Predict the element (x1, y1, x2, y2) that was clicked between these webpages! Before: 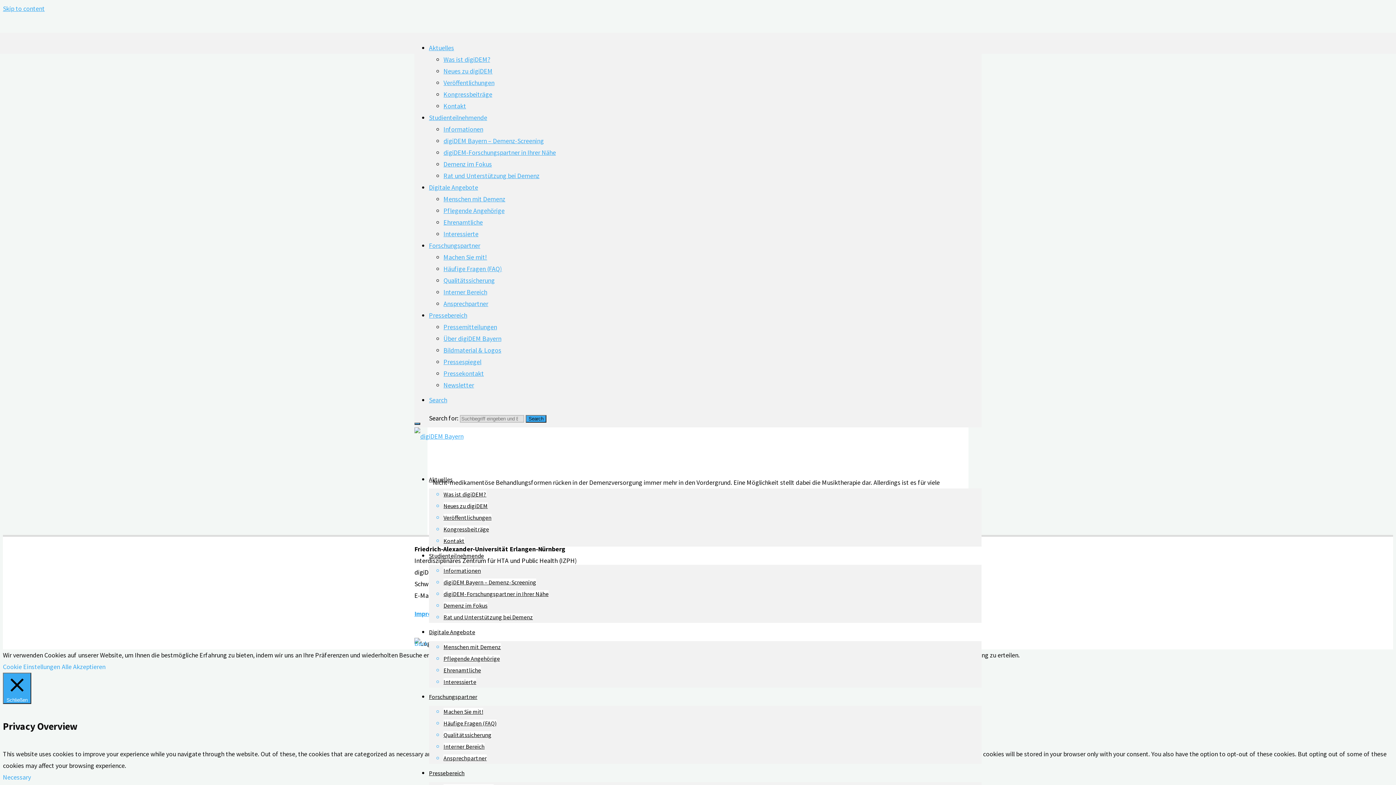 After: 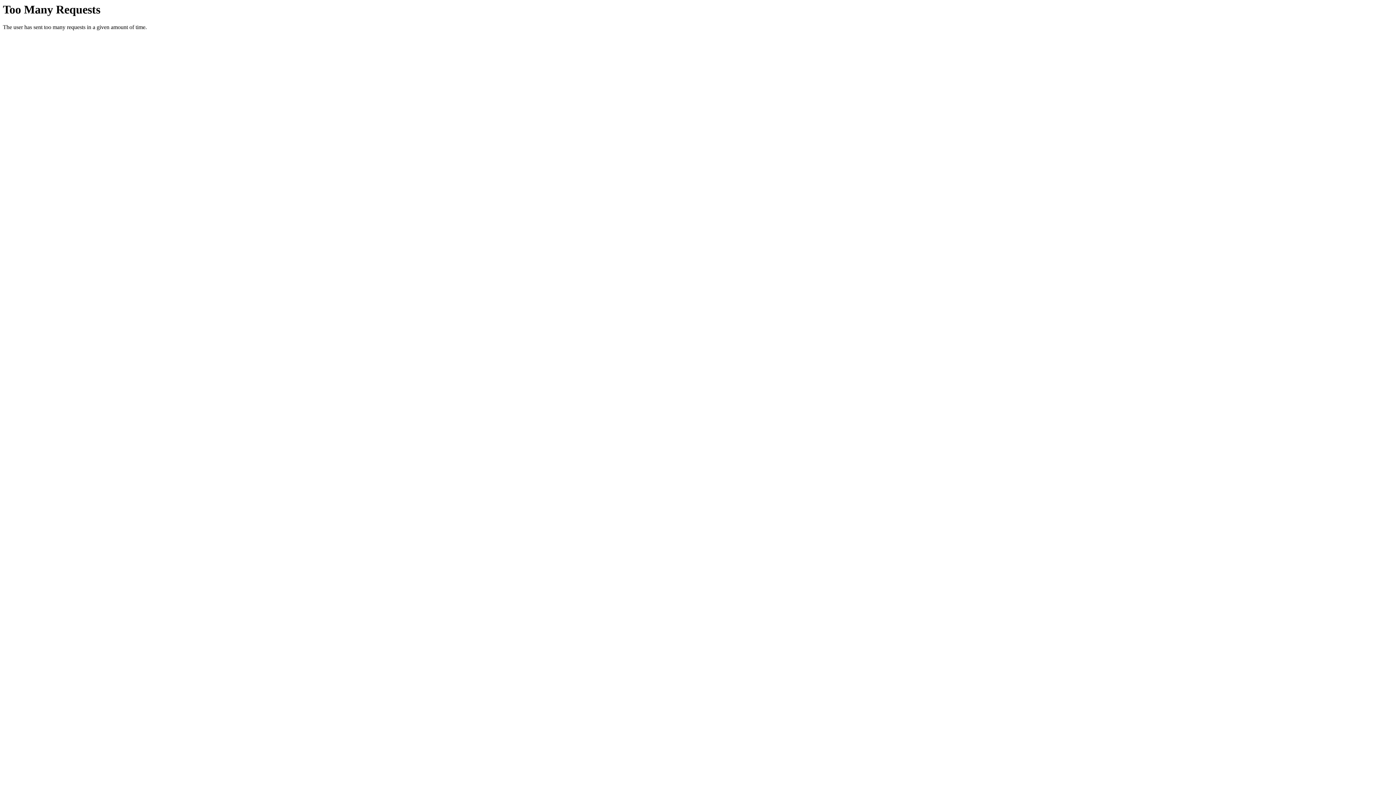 Action: label: Kongressbeiträge bbox: (443, 90, 492, 98)